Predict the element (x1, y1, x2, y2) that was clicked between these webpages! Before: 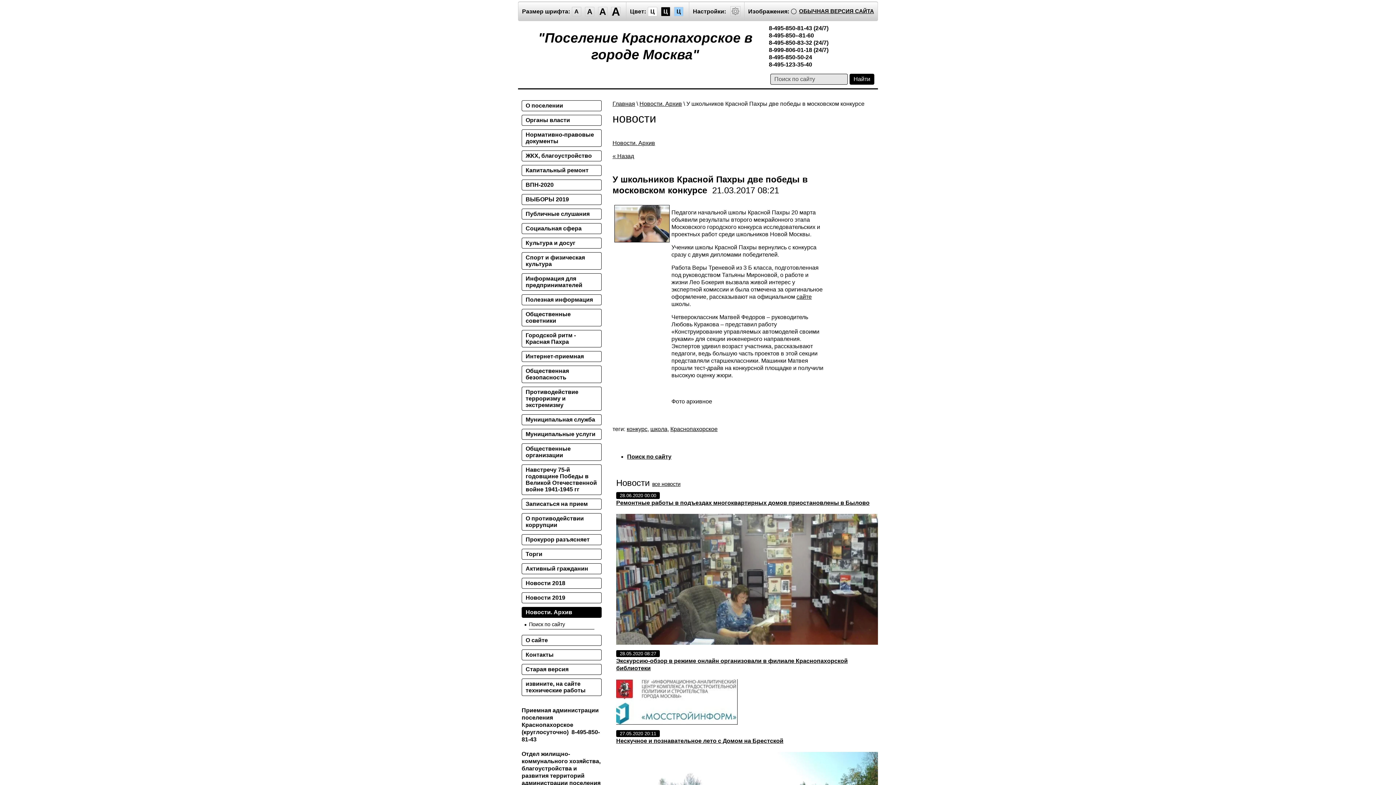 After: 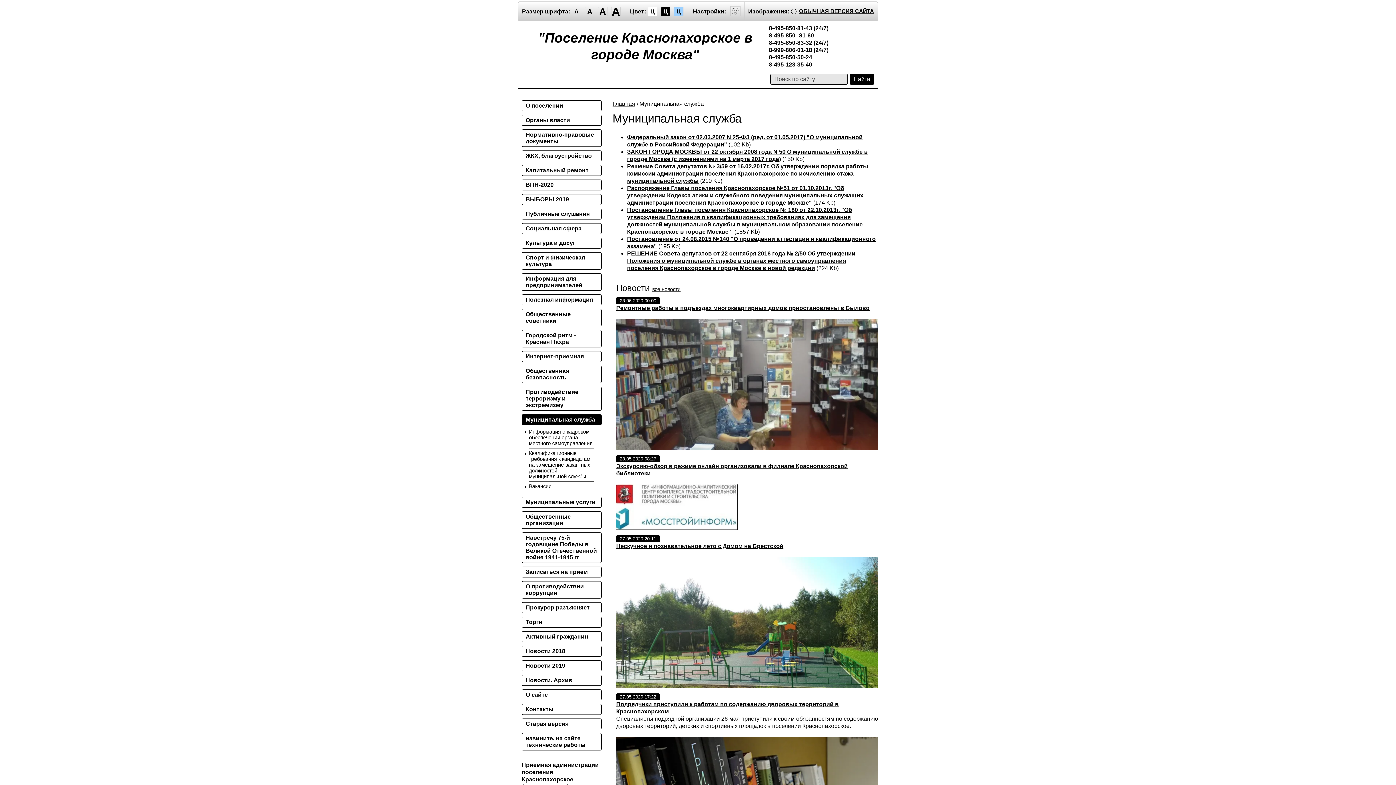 Action: label: Муниципальная служба bbox: (521, 414, 601, 425)